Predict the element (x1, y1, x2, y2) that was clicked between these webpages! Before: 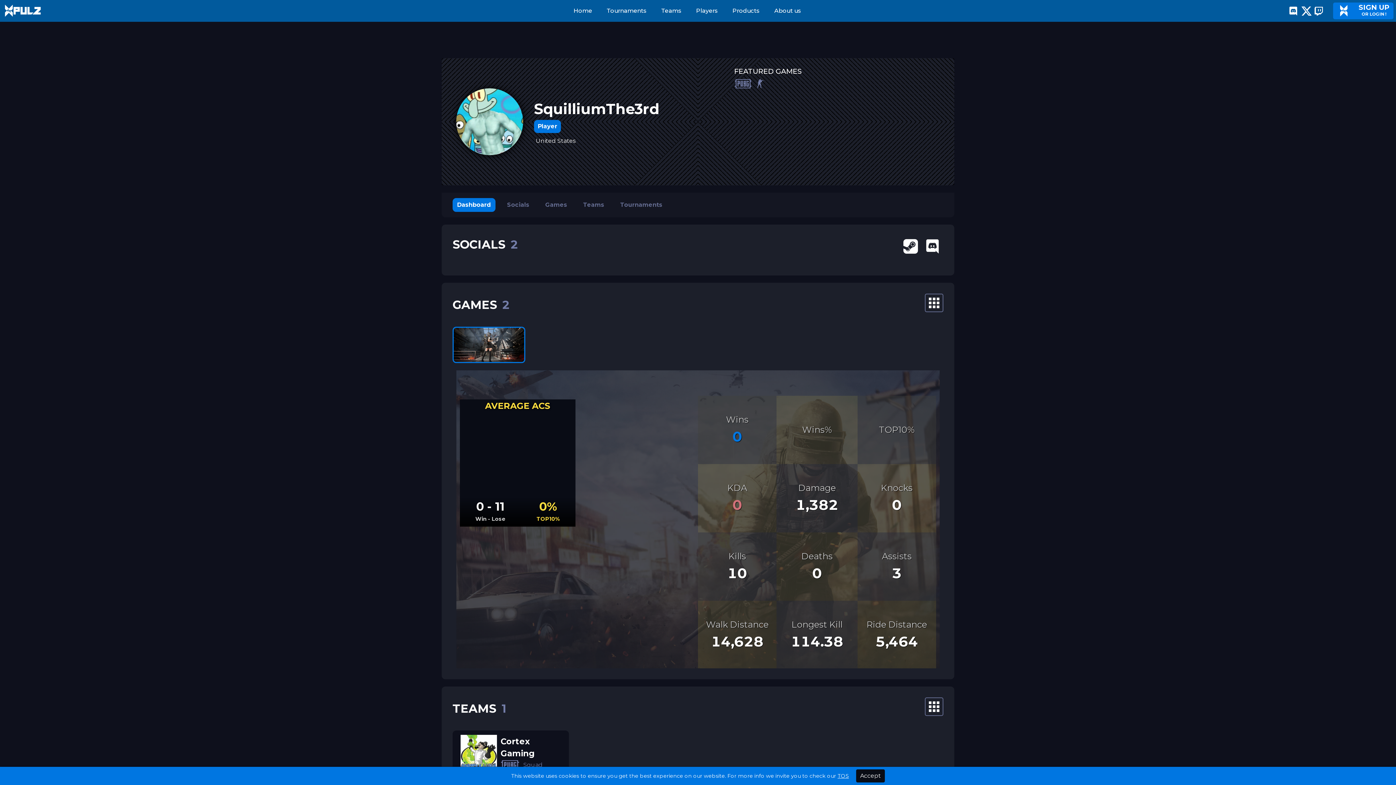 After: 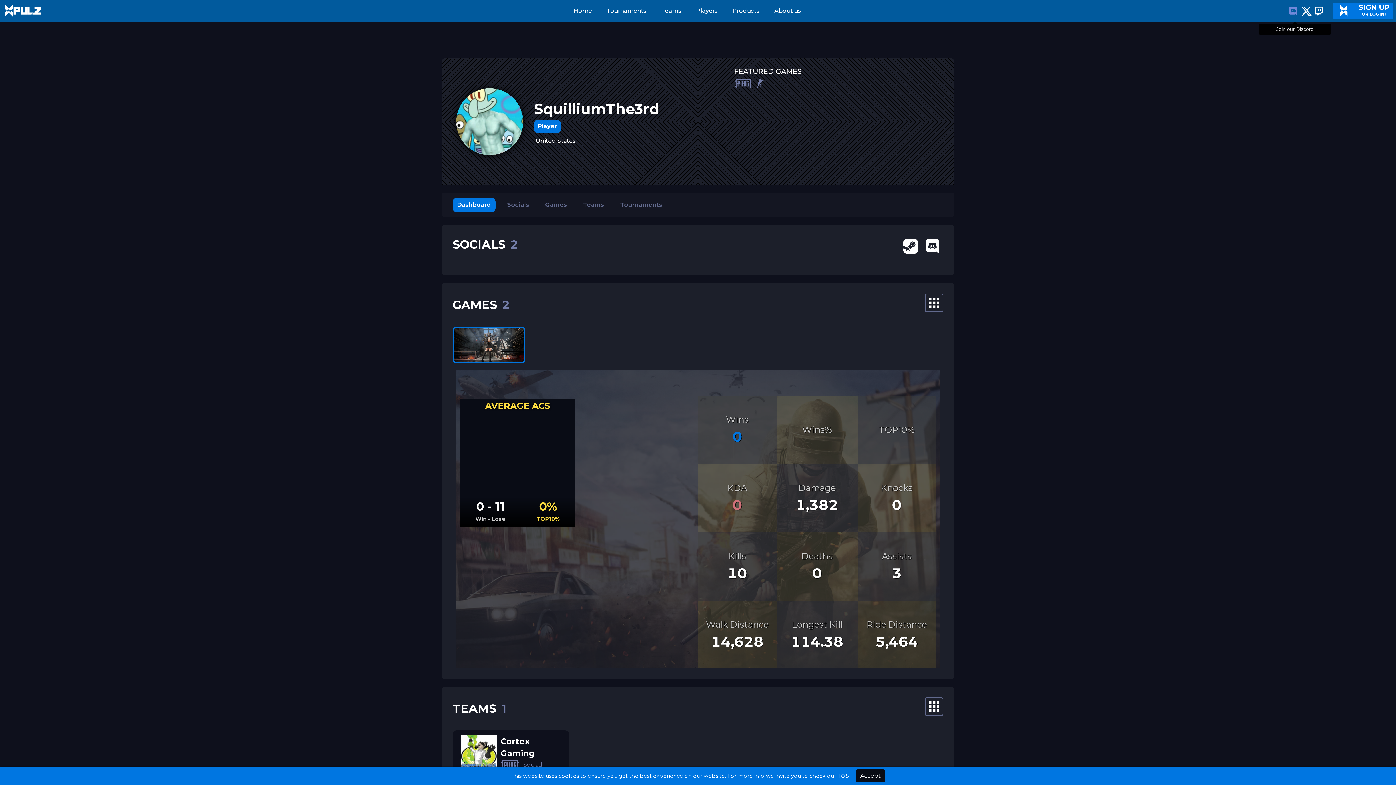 Action: bbox: (1289, 0, 1301, 21)